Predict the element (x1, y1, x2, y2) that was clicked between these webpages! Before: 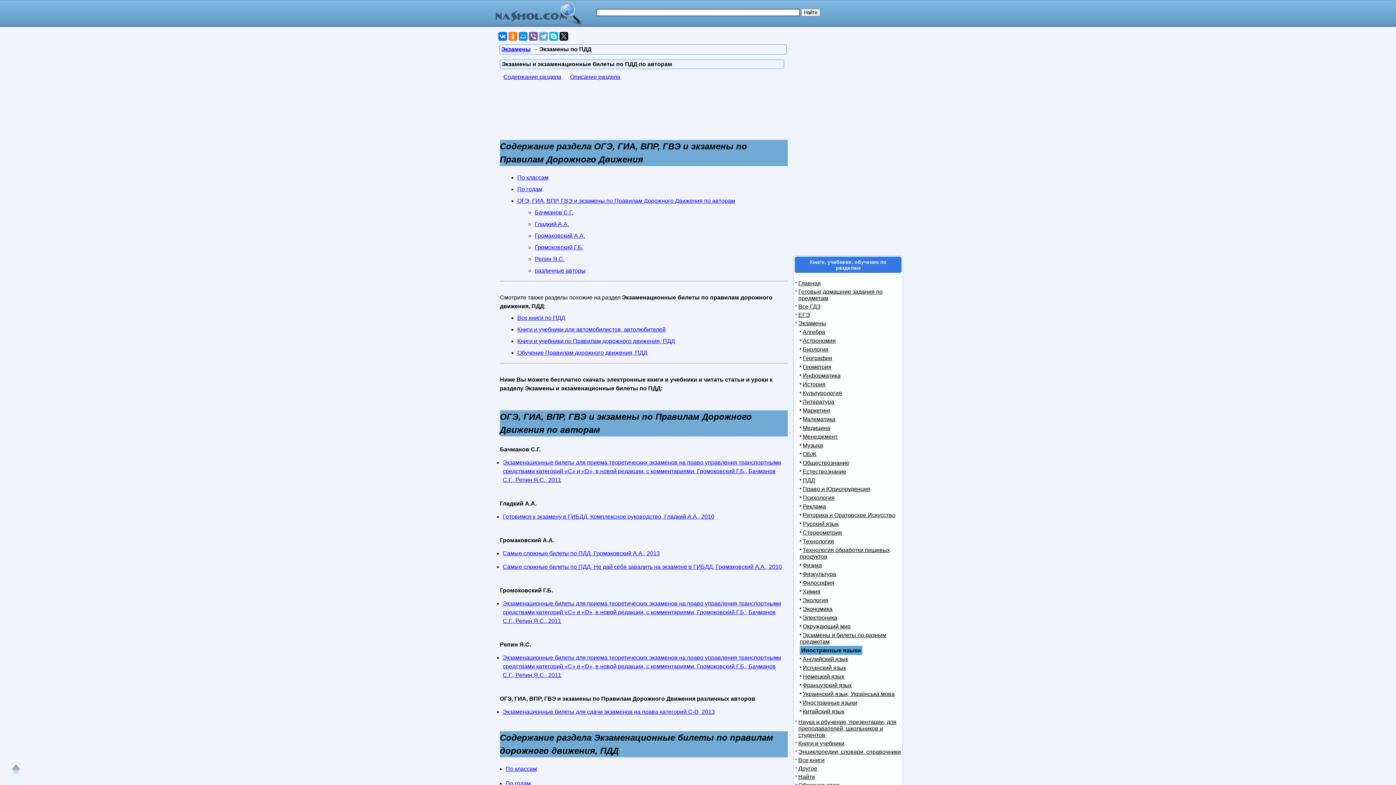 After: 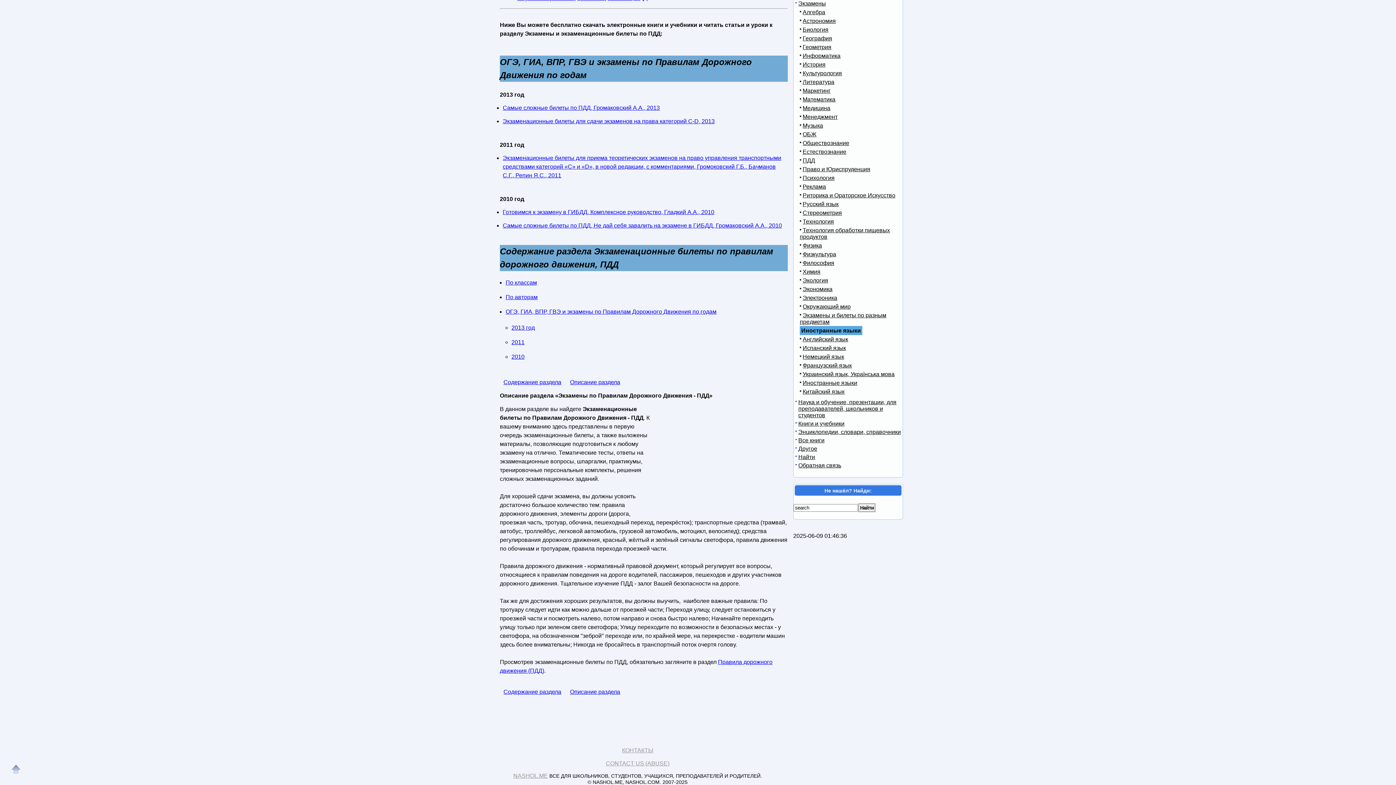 Action: bbox: (570, 73, 620, 80) label: Описание раздела